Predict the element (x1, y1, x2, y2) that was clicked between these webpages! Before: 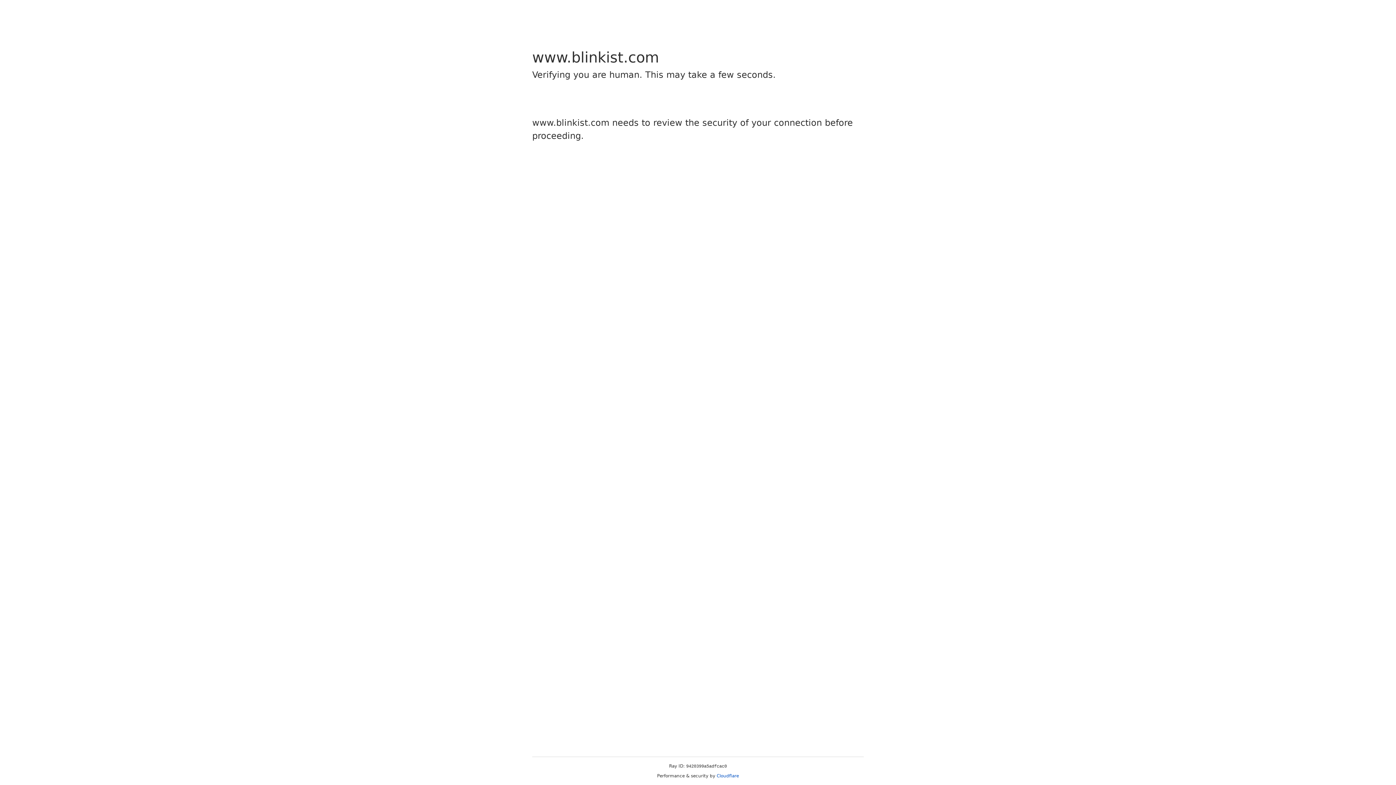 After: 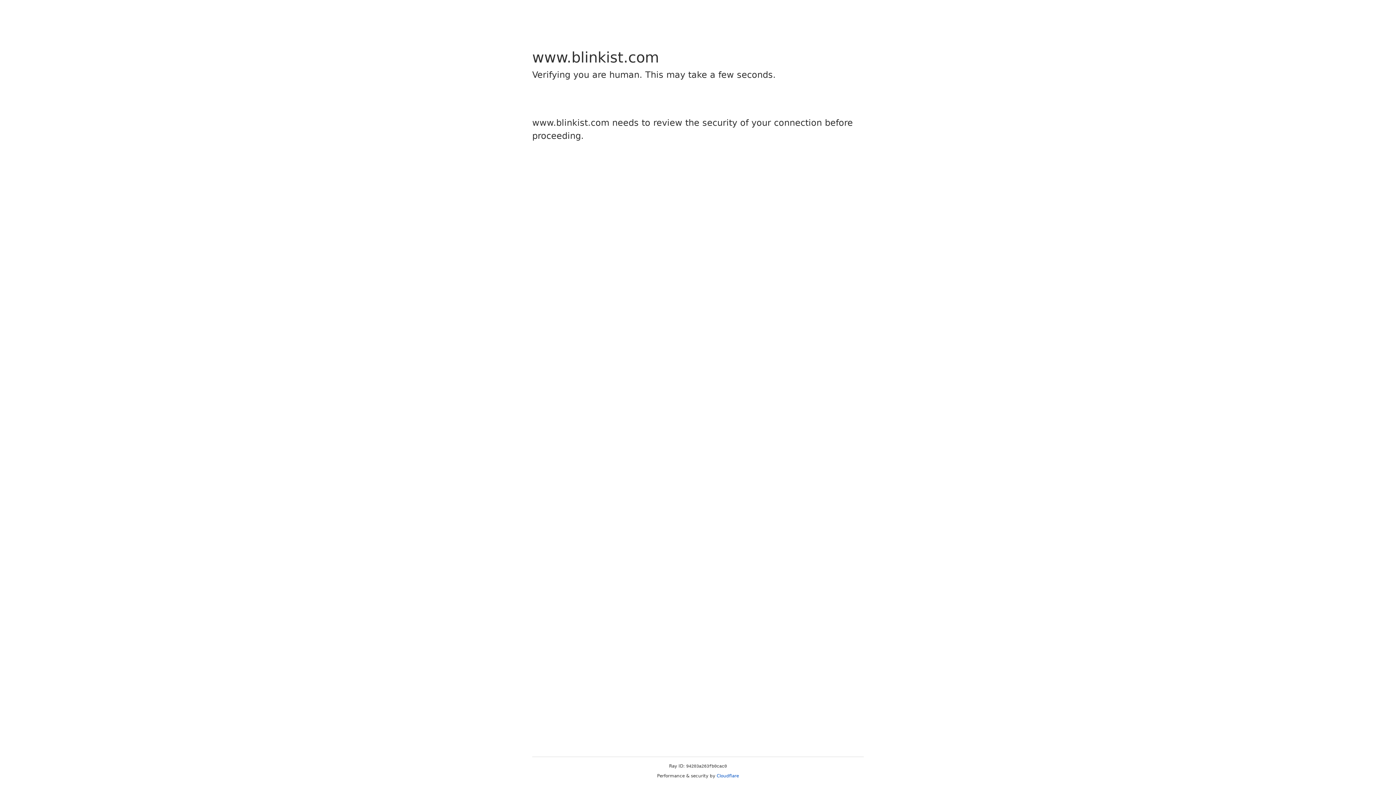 Action: bbox: (716, 773, 739, 778) label: Cloudflare